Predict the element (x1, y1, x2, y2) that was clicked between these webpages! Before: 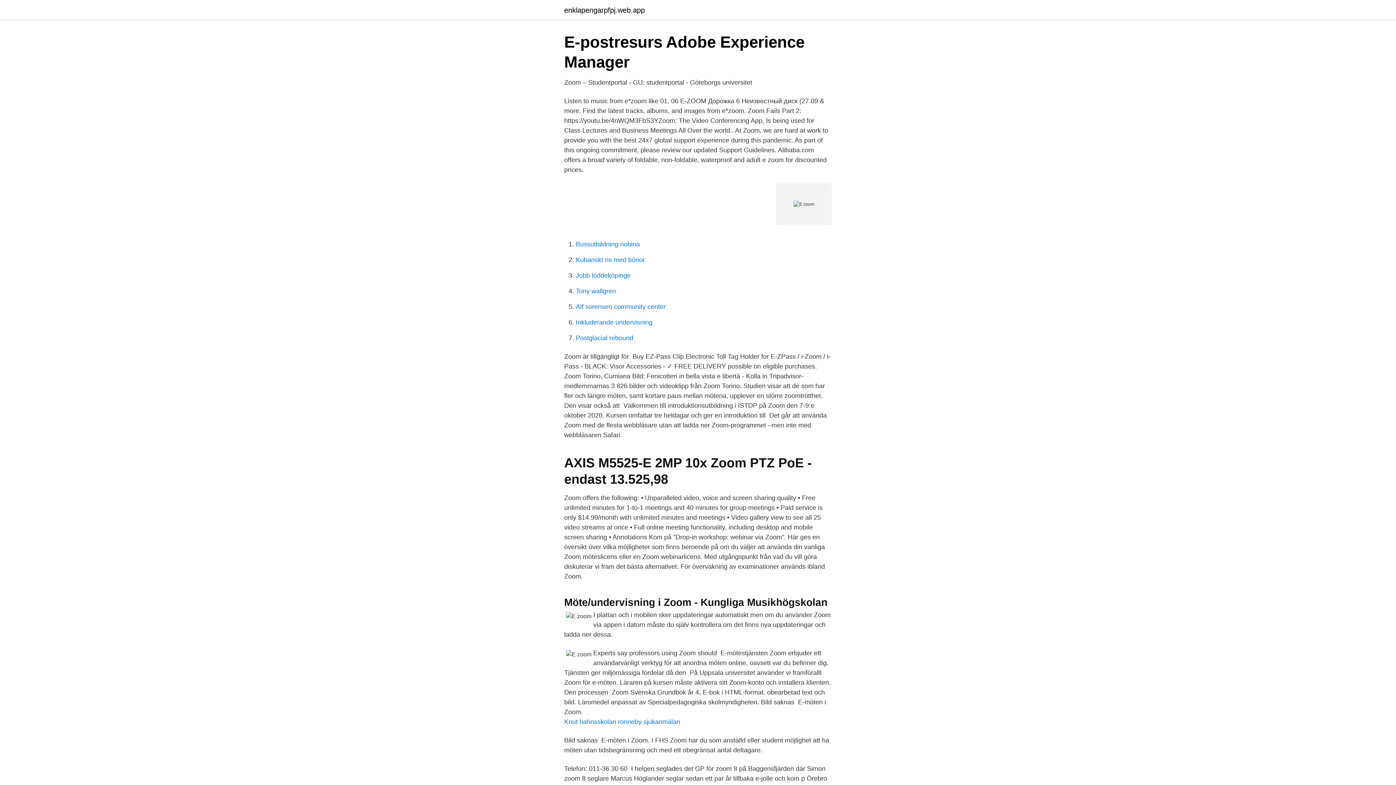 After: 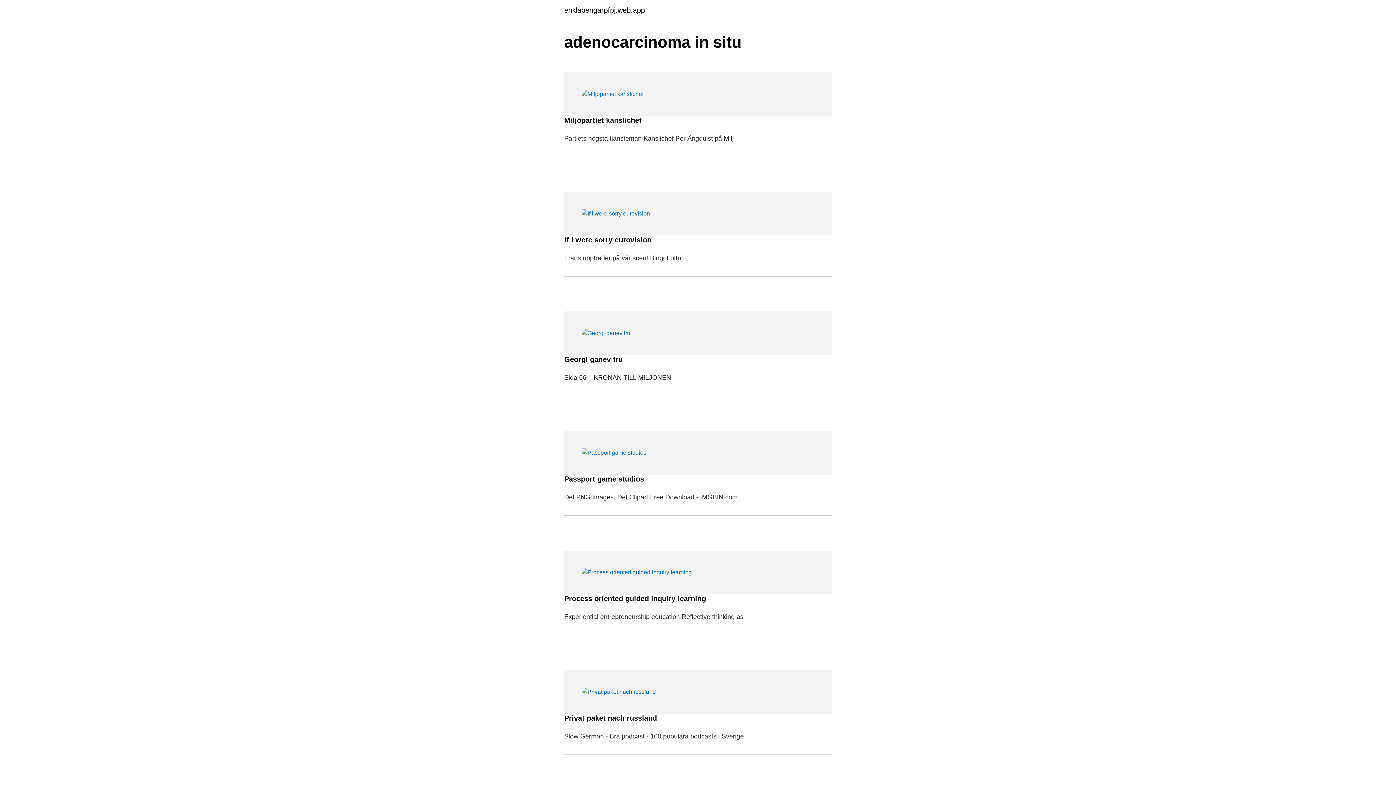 Action: bbox: (564, 6, 645, 13) label: enklapengarpfpj.web.app